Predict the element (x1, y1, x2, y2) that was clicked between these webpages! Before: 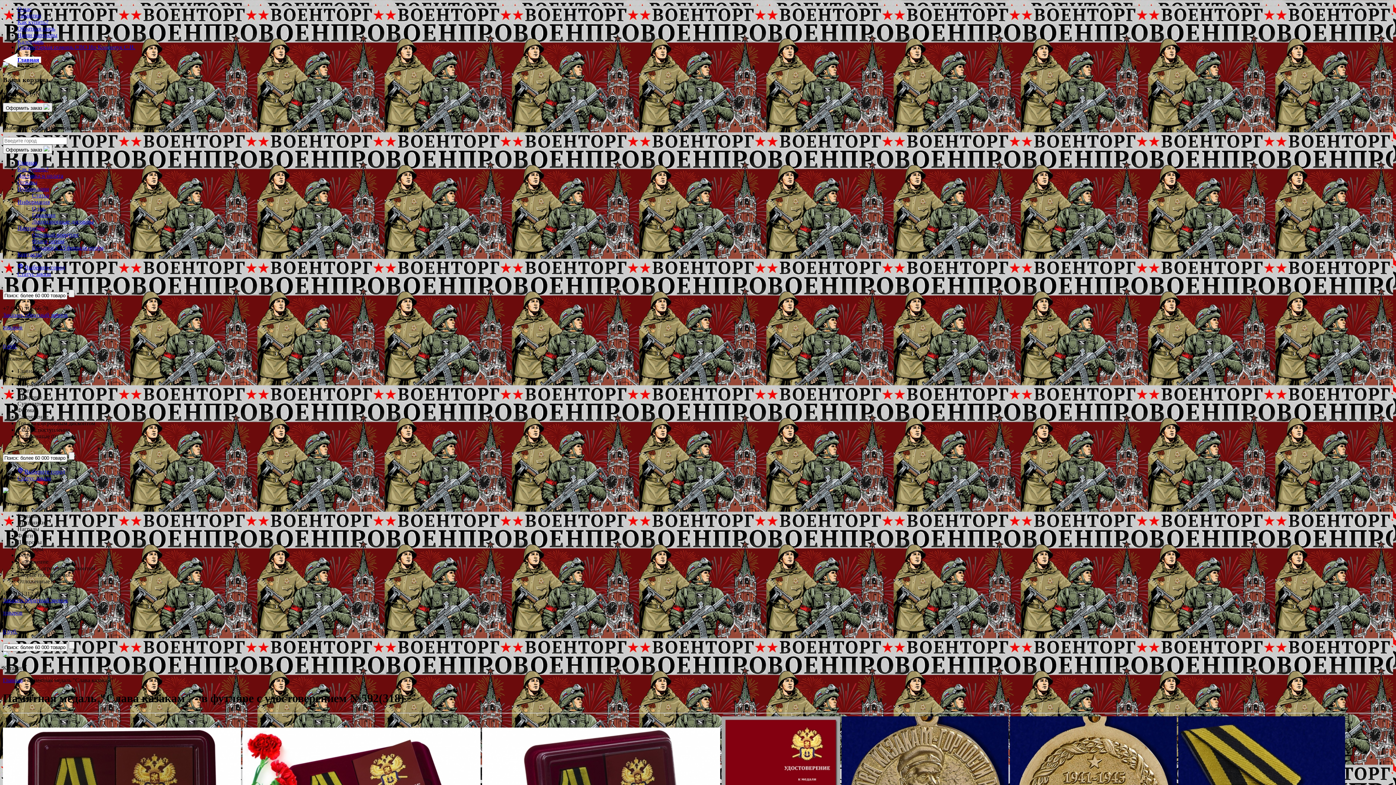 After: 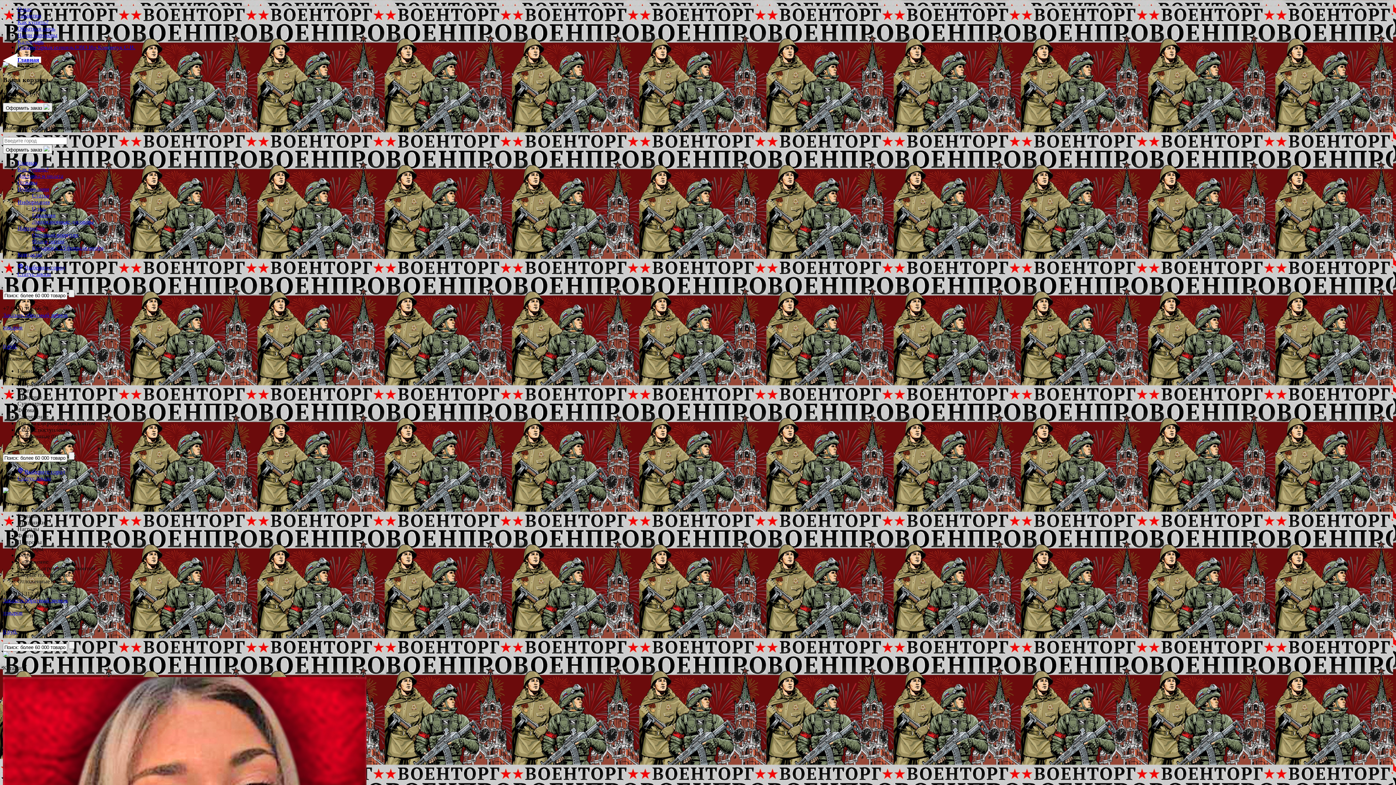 Action: label: Главная bbox: (17, 159, 37, 165)